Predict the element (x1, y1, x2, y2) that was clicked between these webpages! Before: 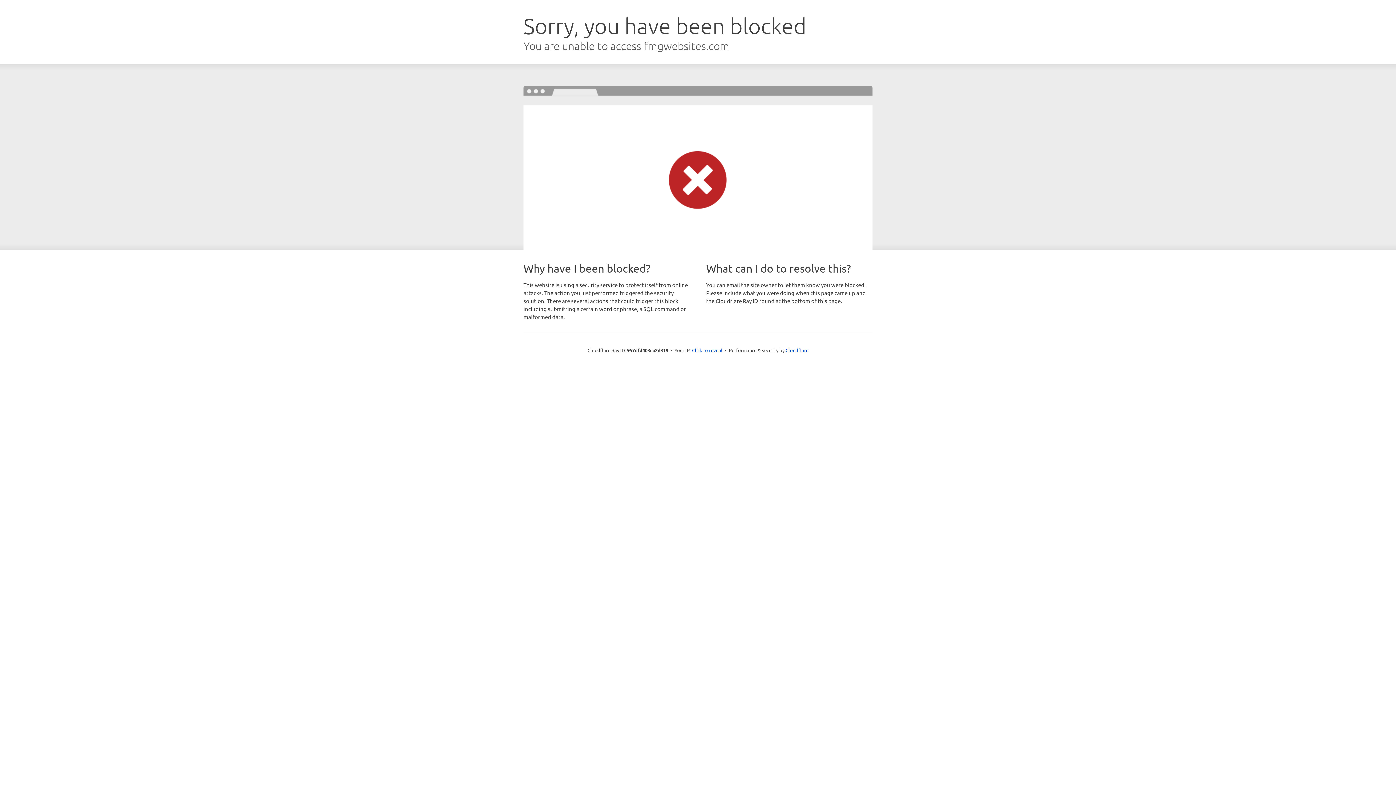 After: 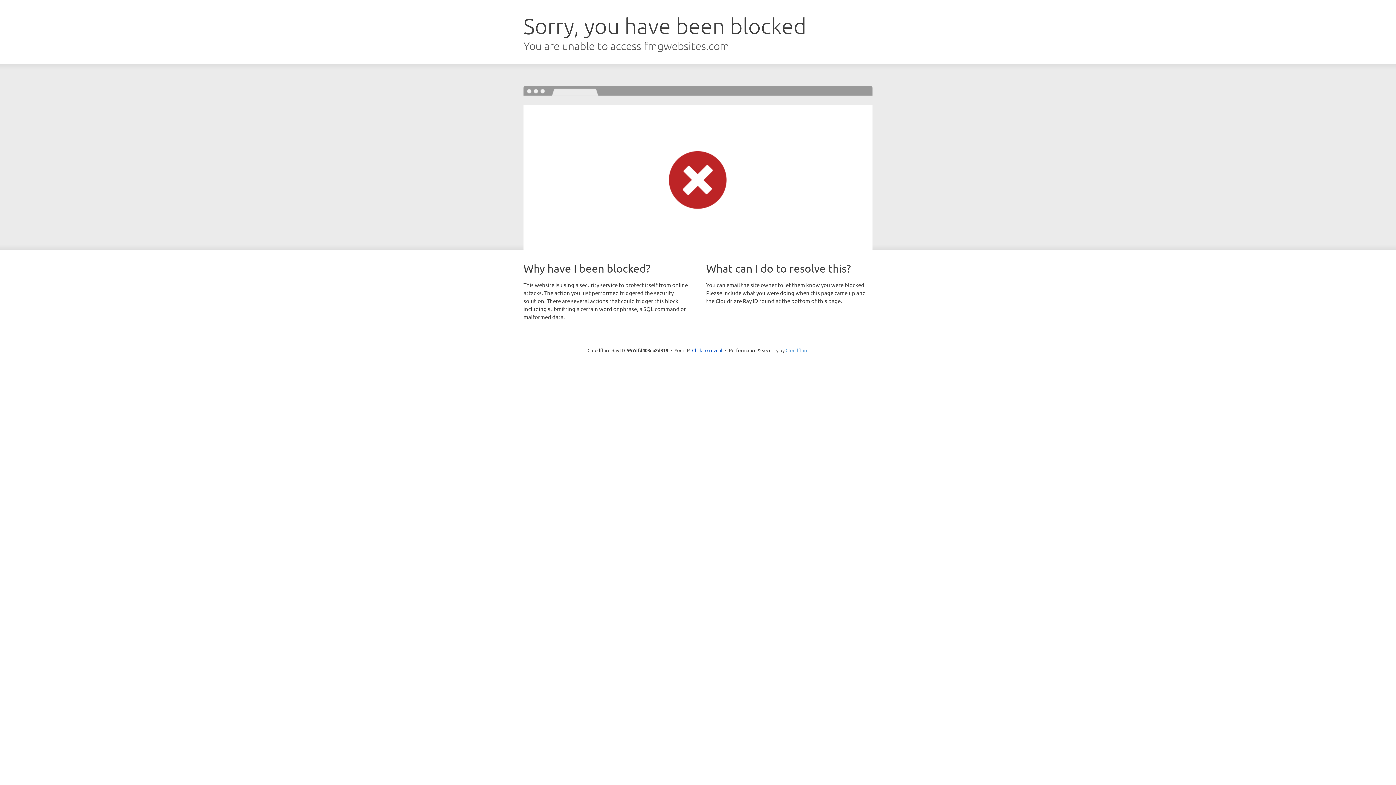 Action: bbox: (785, 347, 808, 353) label: Cloudflare